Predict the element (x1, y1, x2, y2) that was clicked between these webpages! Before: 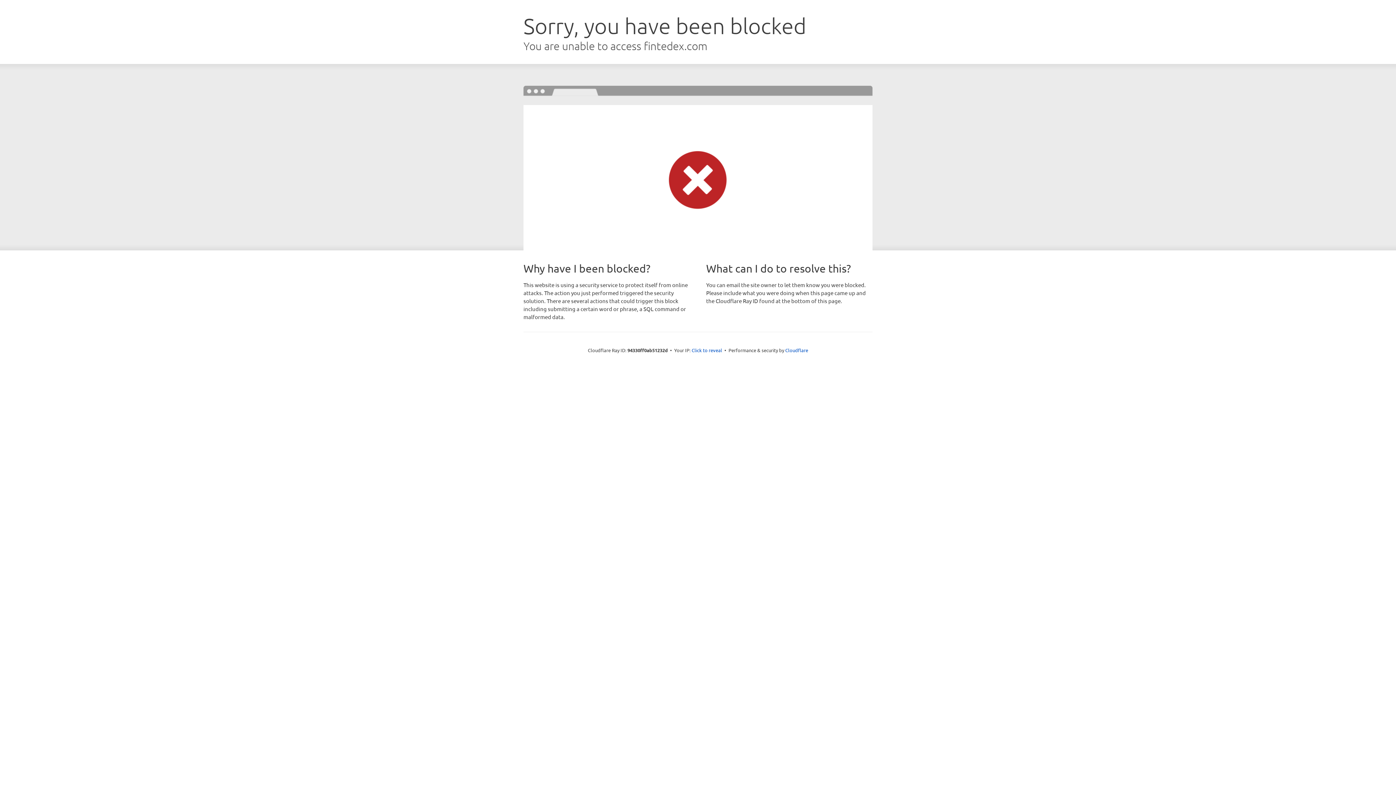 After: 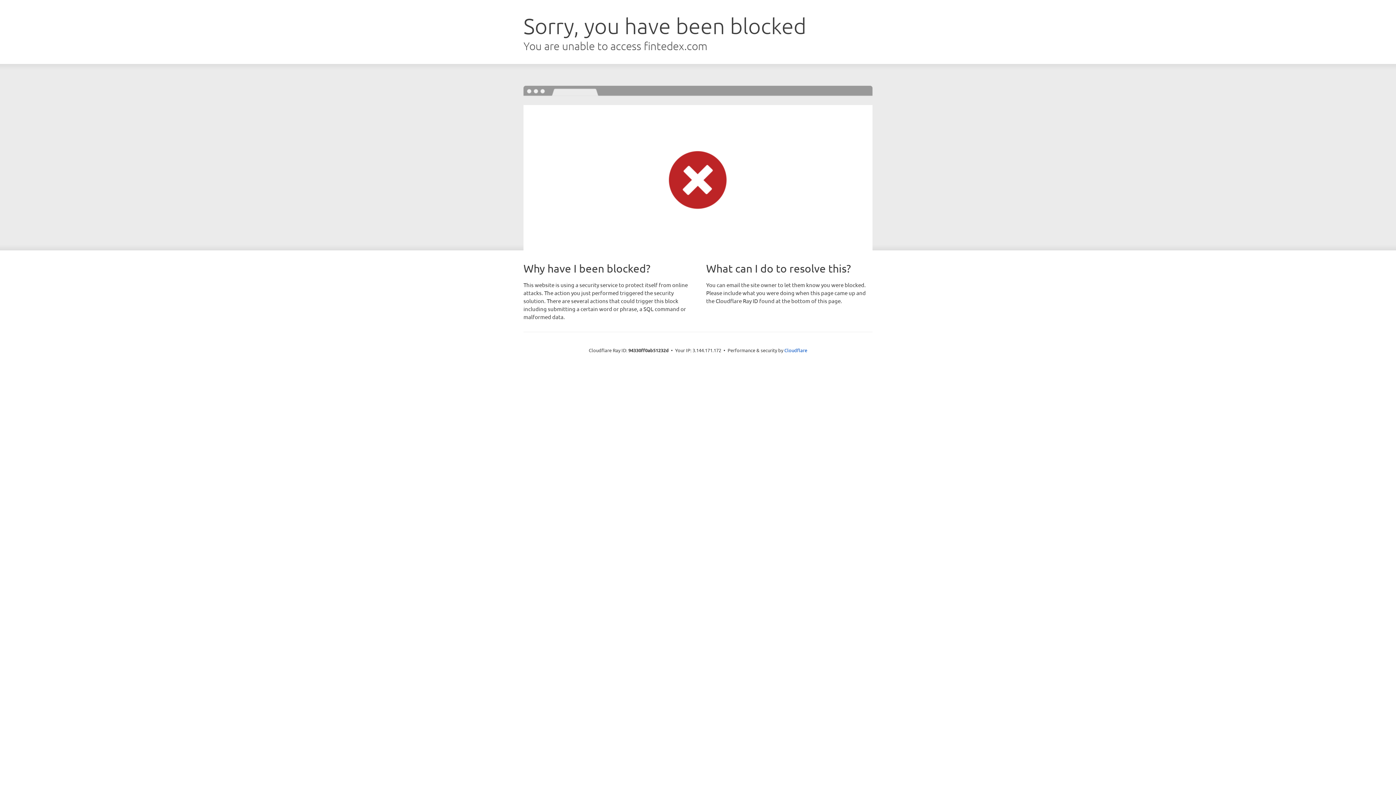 Action: bbox: (691, 346, 722, 353) label: Click to reveal